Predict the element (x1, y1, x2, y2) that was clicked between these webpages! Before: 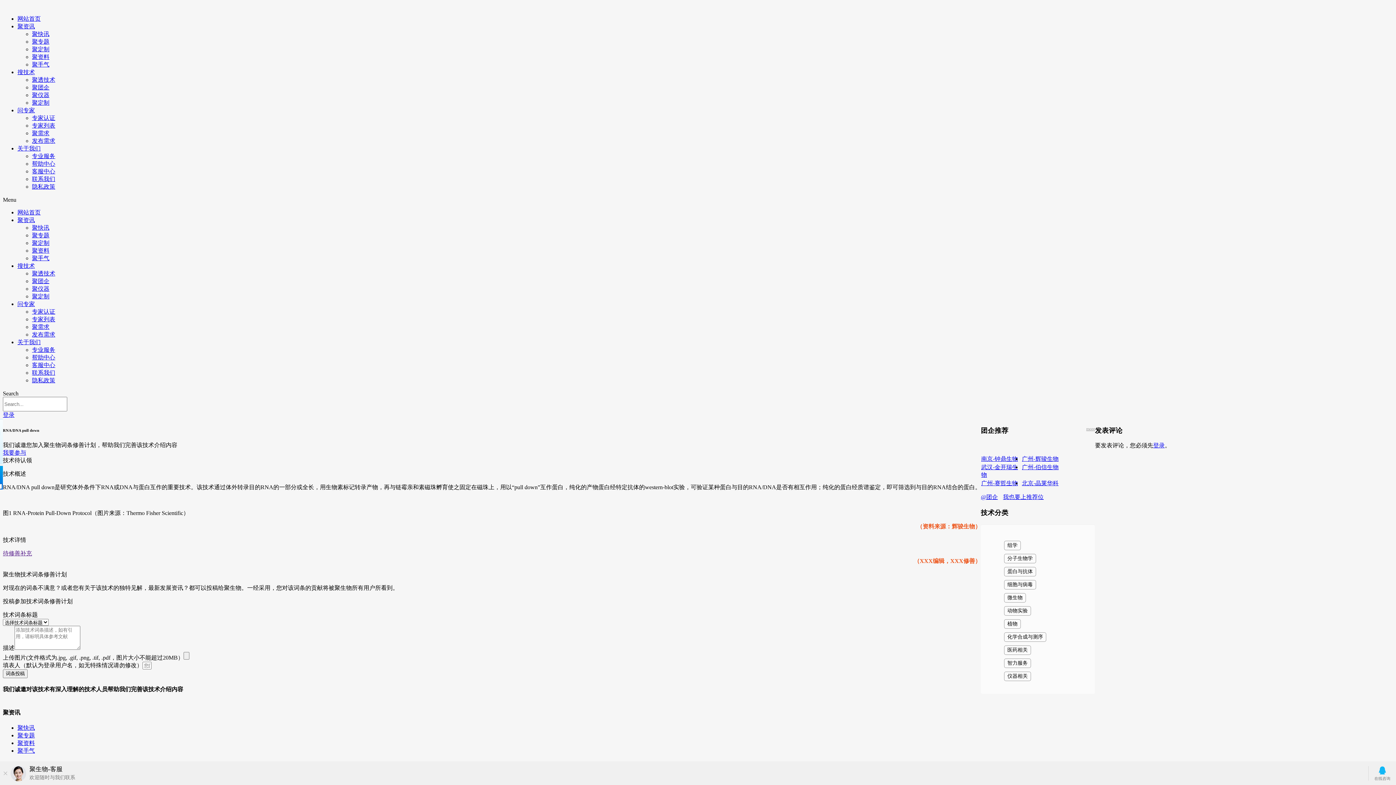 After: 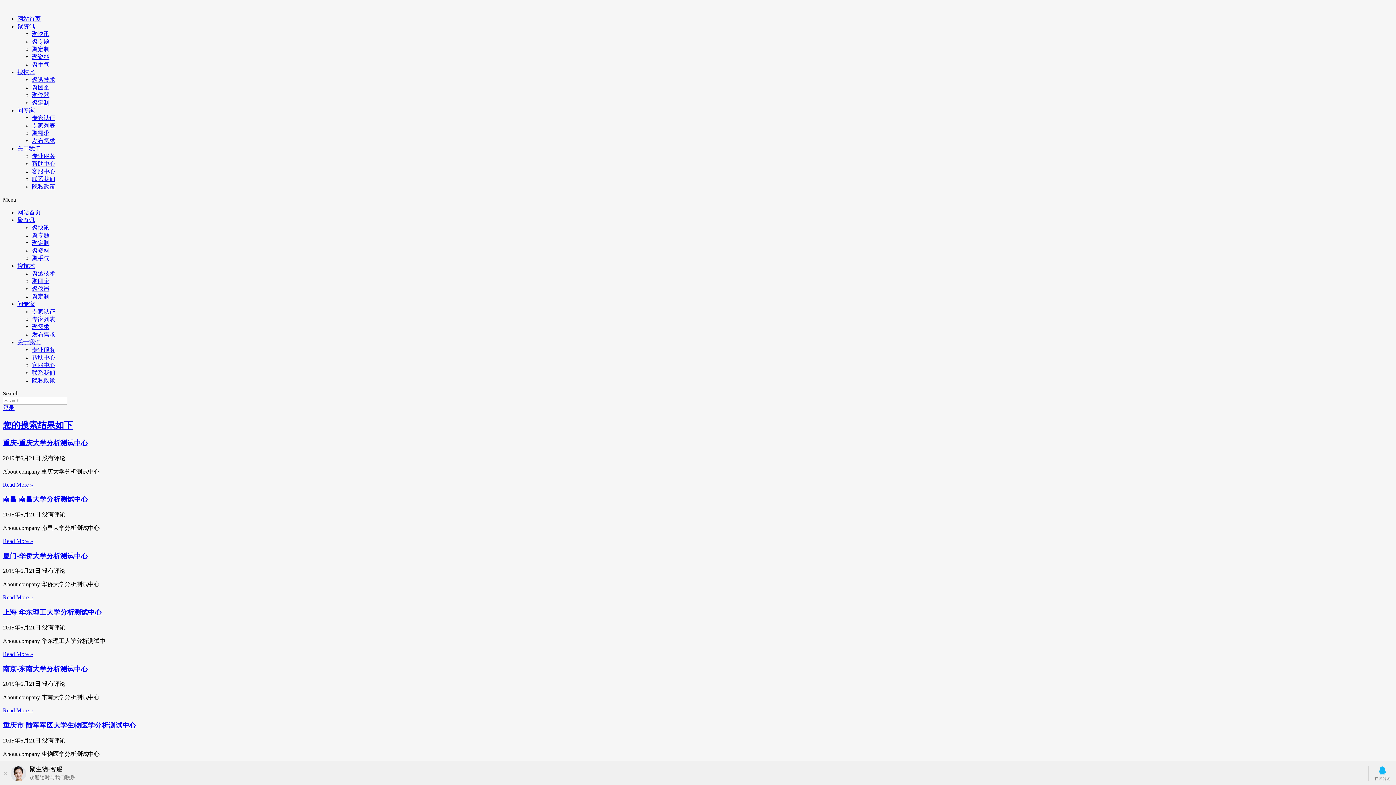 Action: label: 聚仪器 bbox: (32, 285, 49, 292)